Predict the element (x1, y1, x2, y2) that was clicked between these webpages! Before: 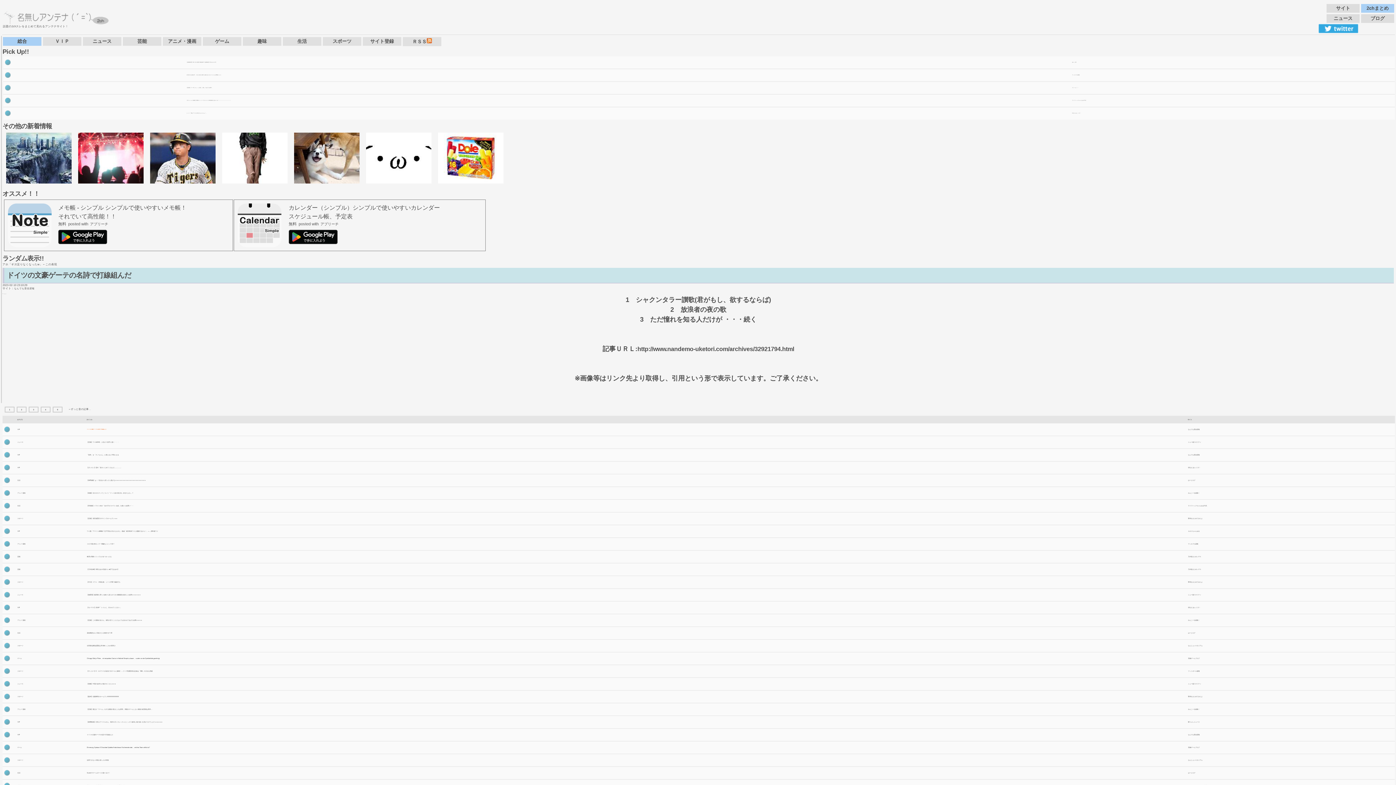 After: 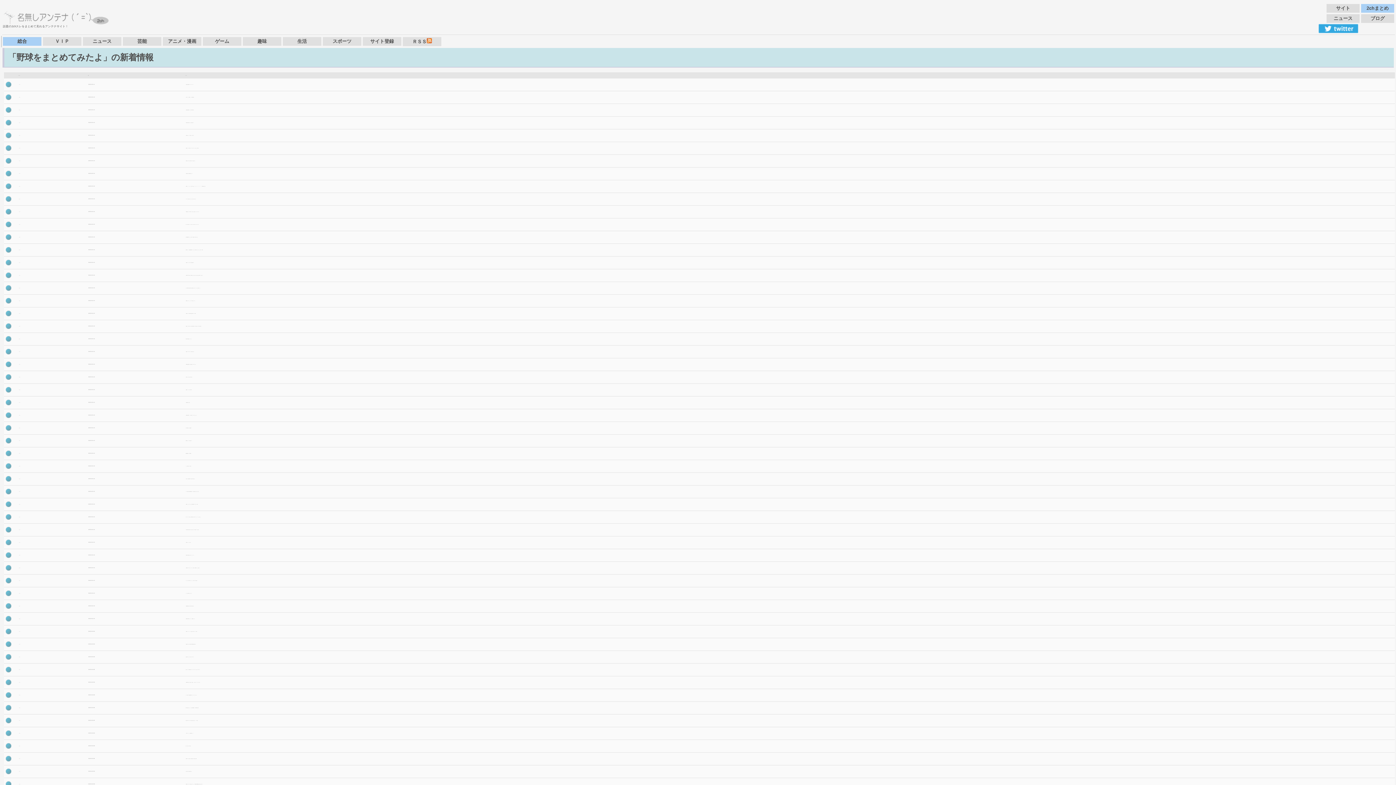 Action: bbox: (1188, 696, 1202, 697) label: 野球をまとめてみたよ